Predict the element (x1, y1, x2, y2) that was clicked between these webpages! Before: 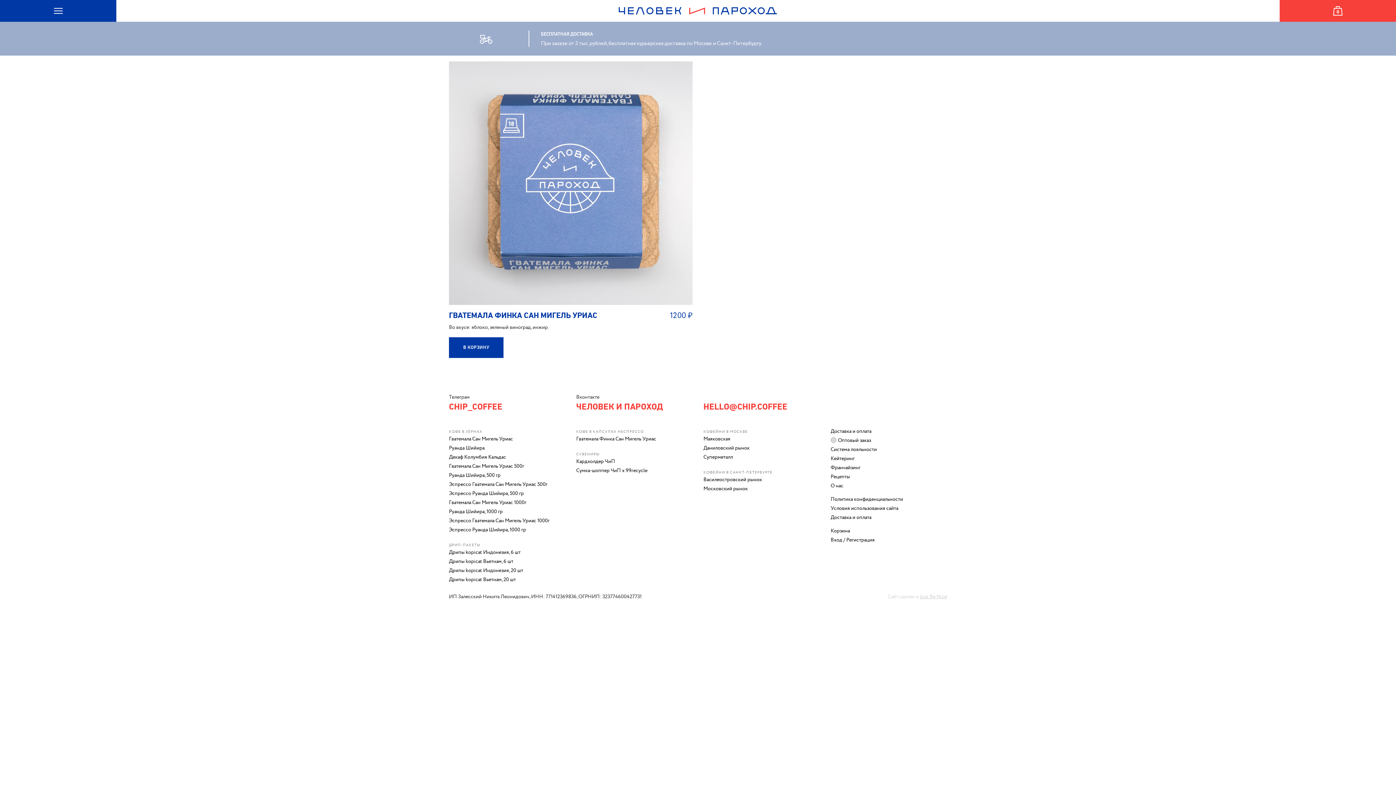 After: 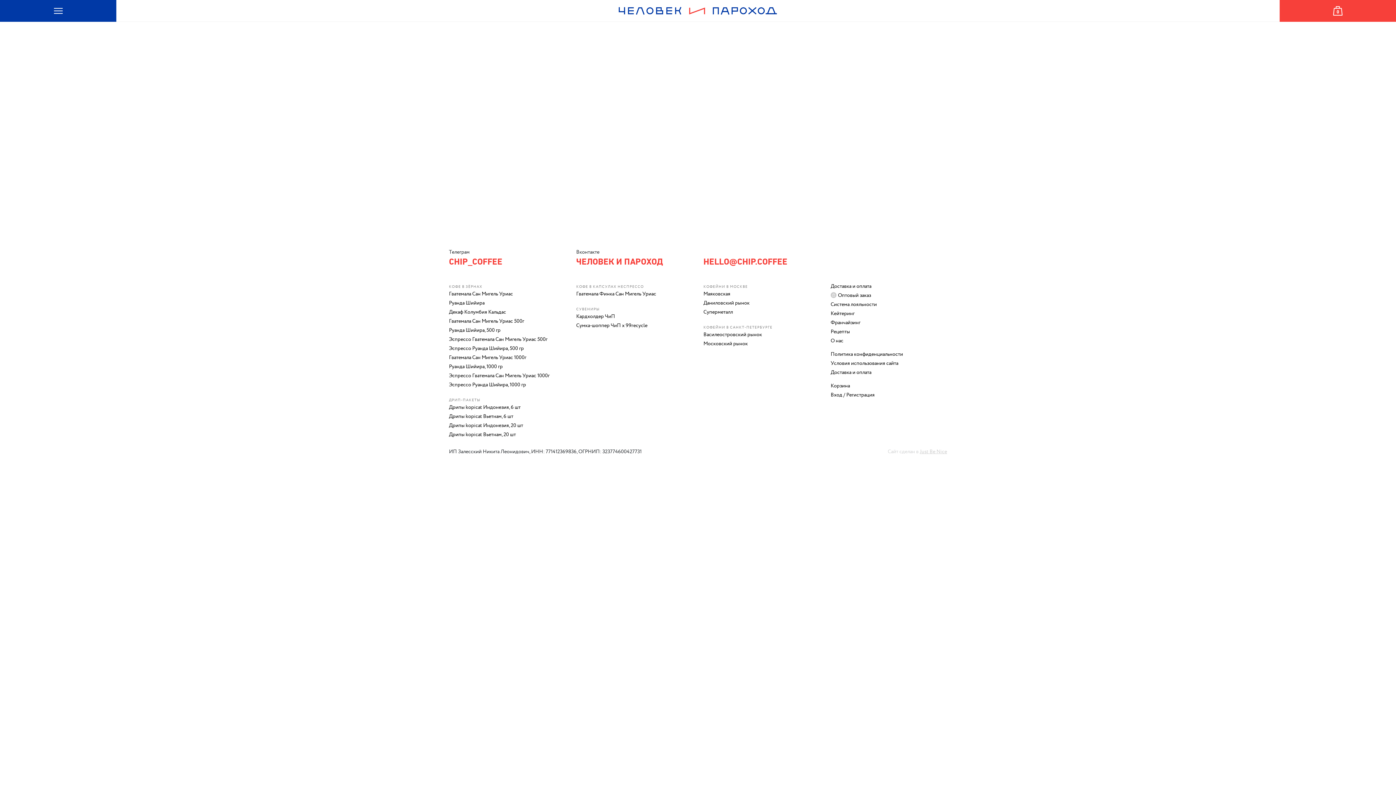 Action: label: КОФЕЙНИ В САНКТ-ПЕТЕРБУРГЕ bbox: (703, 470, 772, 475)